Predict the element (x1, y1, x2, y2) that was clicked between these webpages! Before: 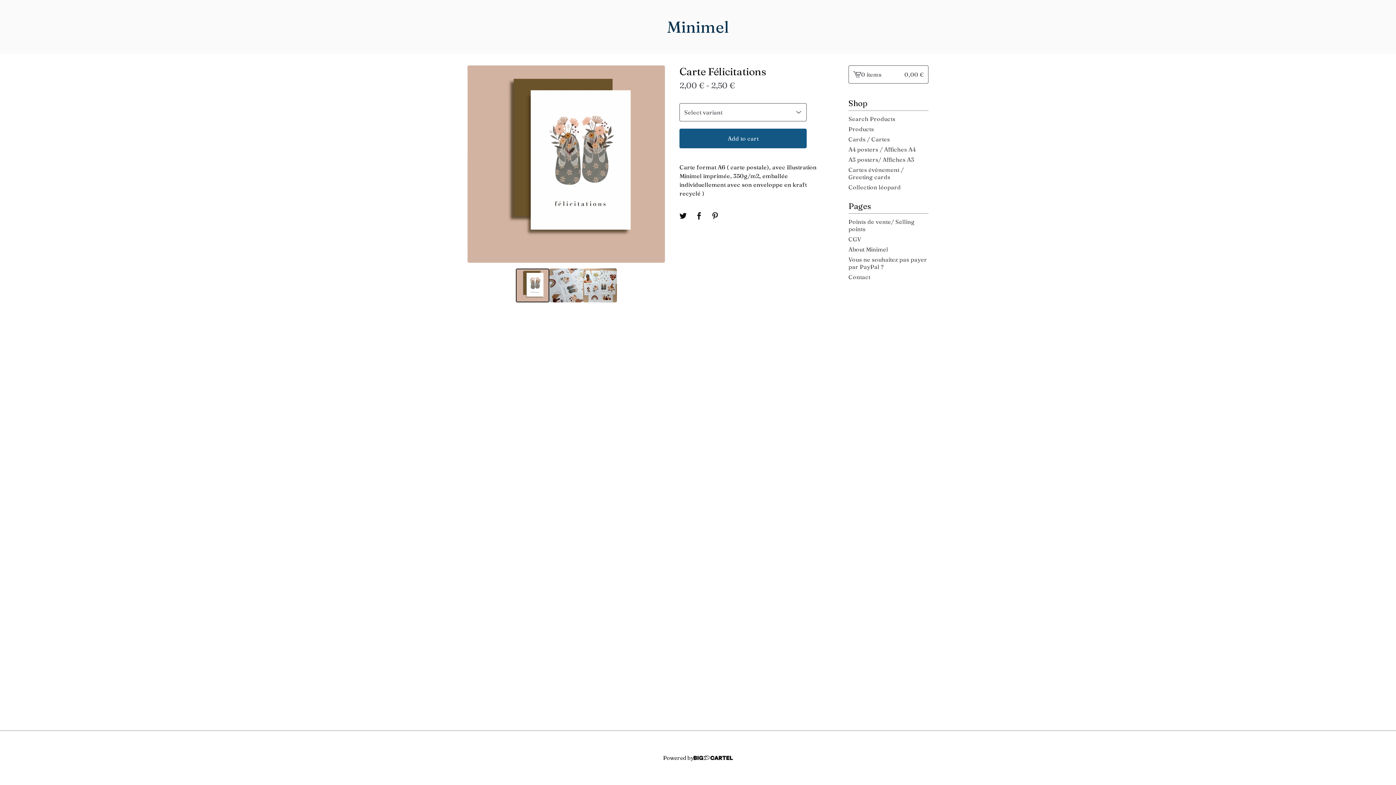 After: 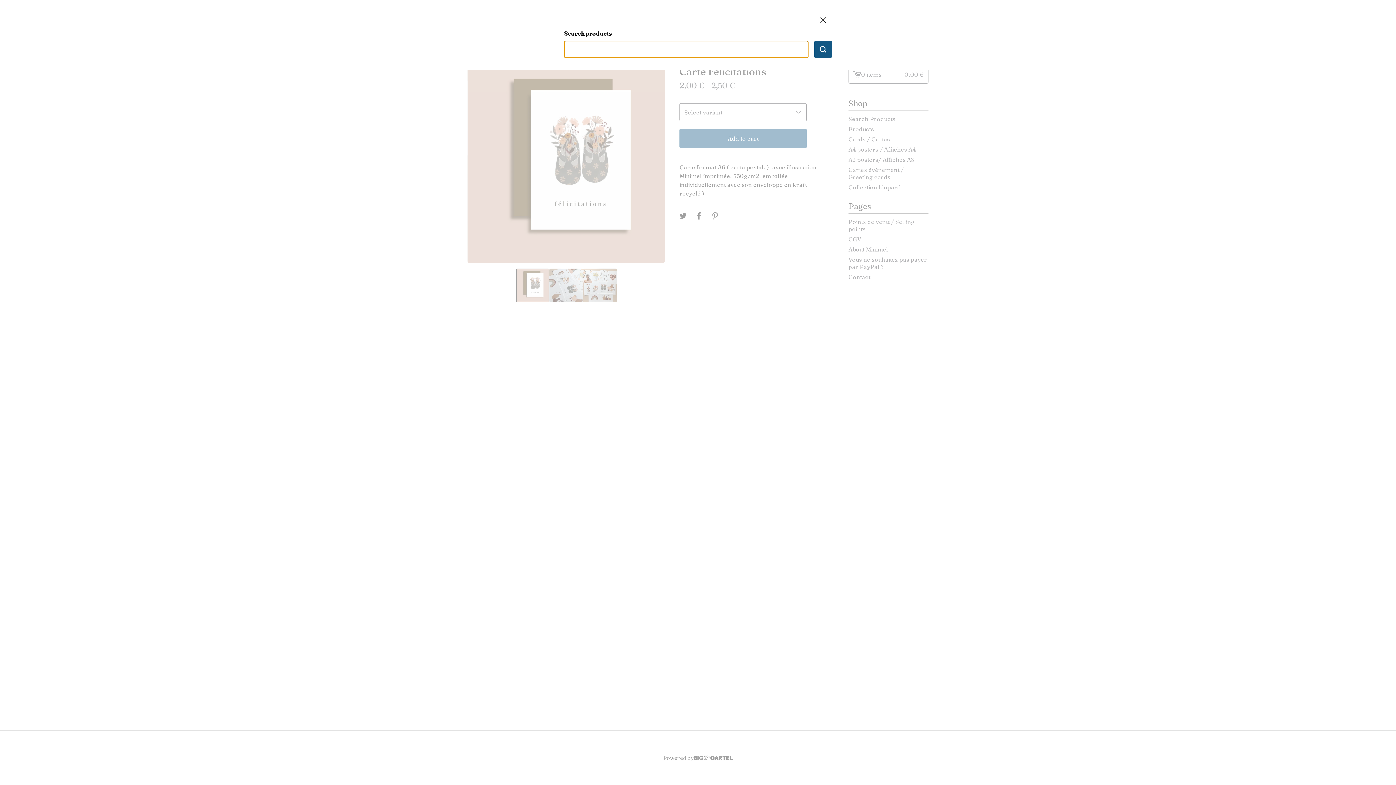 Action: bbox: (848, 113, 928, 124) label: Search Products